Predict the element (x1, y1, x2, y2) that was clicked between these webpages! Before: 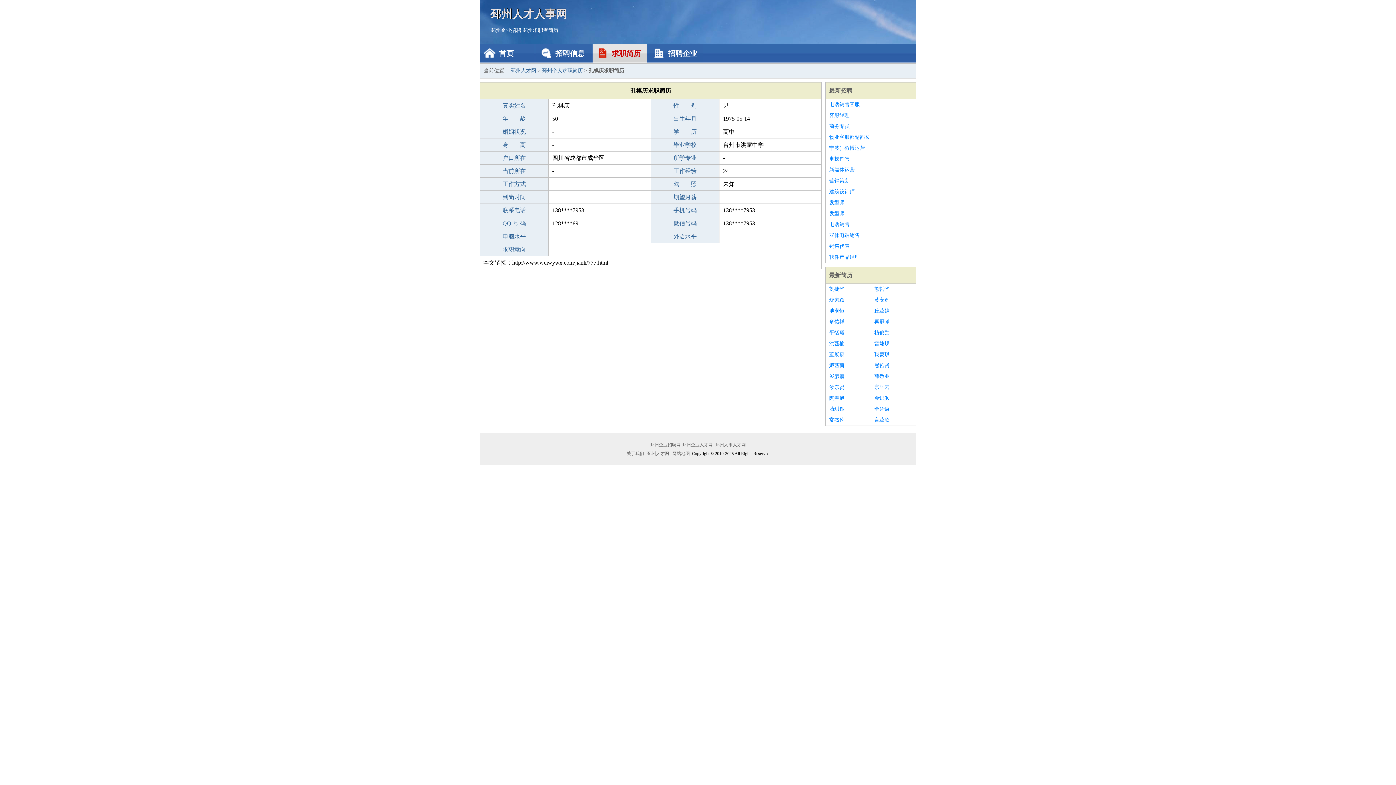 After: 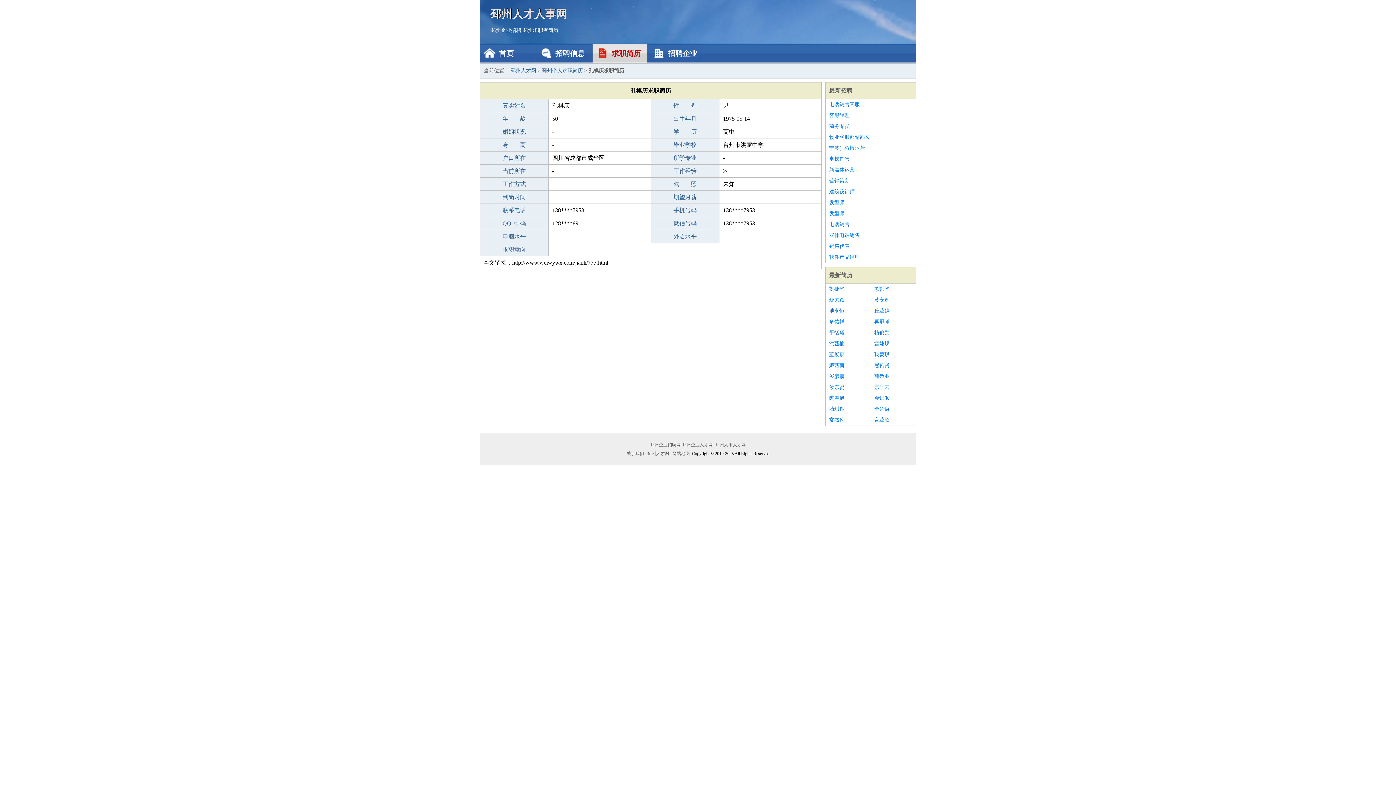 Action: label: 黄安辉 bbox: (874, 294, 912, 305)